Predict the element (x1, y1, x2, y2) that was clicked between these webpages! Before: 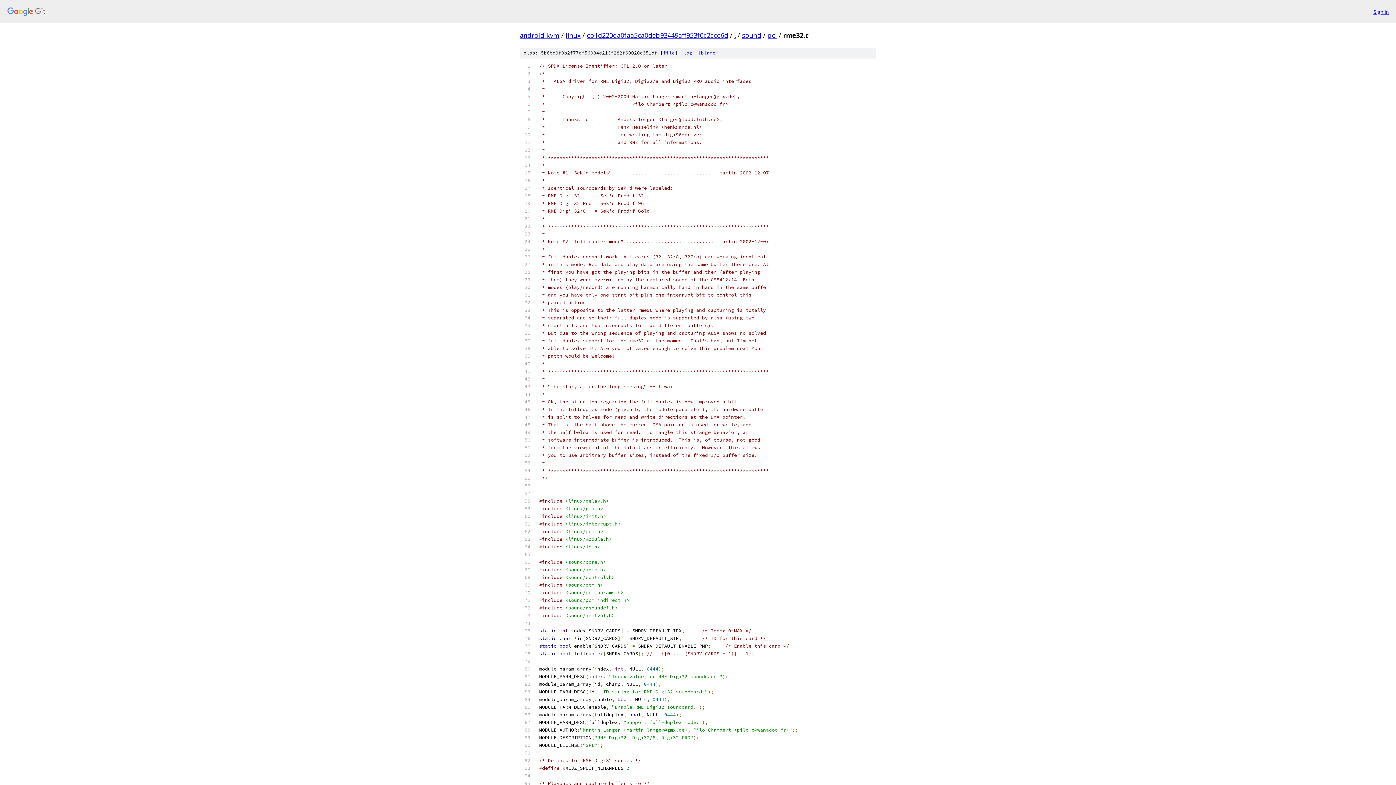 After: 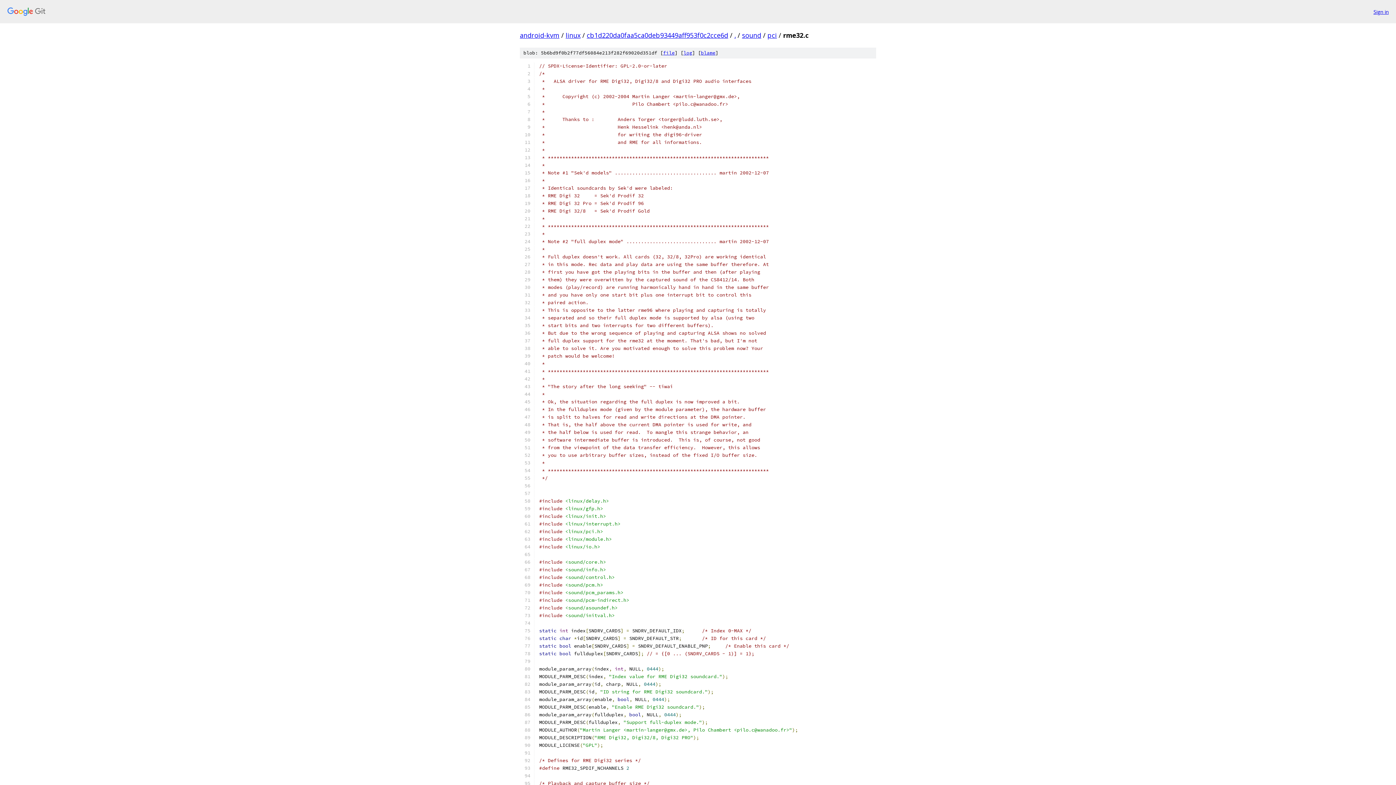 Action: label: file bbox: (663, 49, 674, 56)